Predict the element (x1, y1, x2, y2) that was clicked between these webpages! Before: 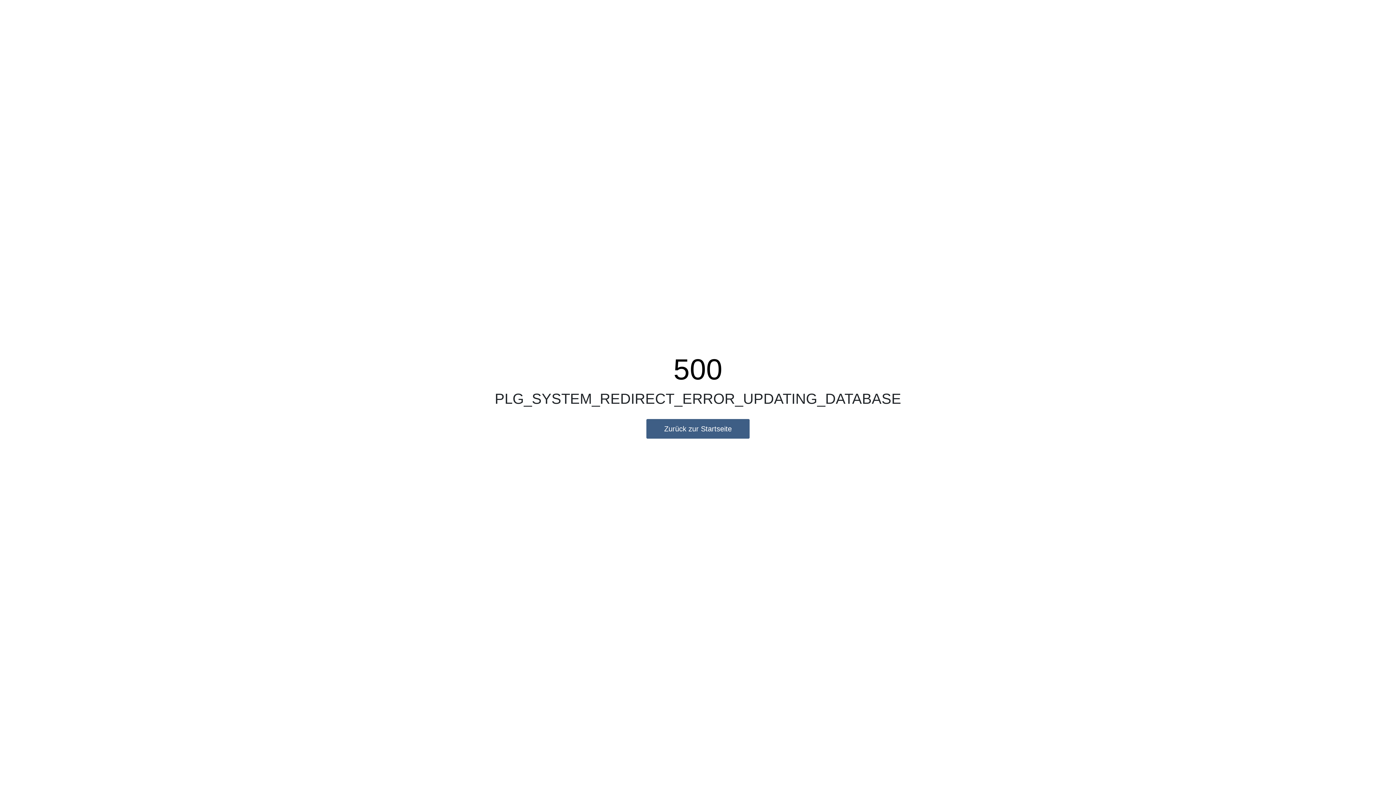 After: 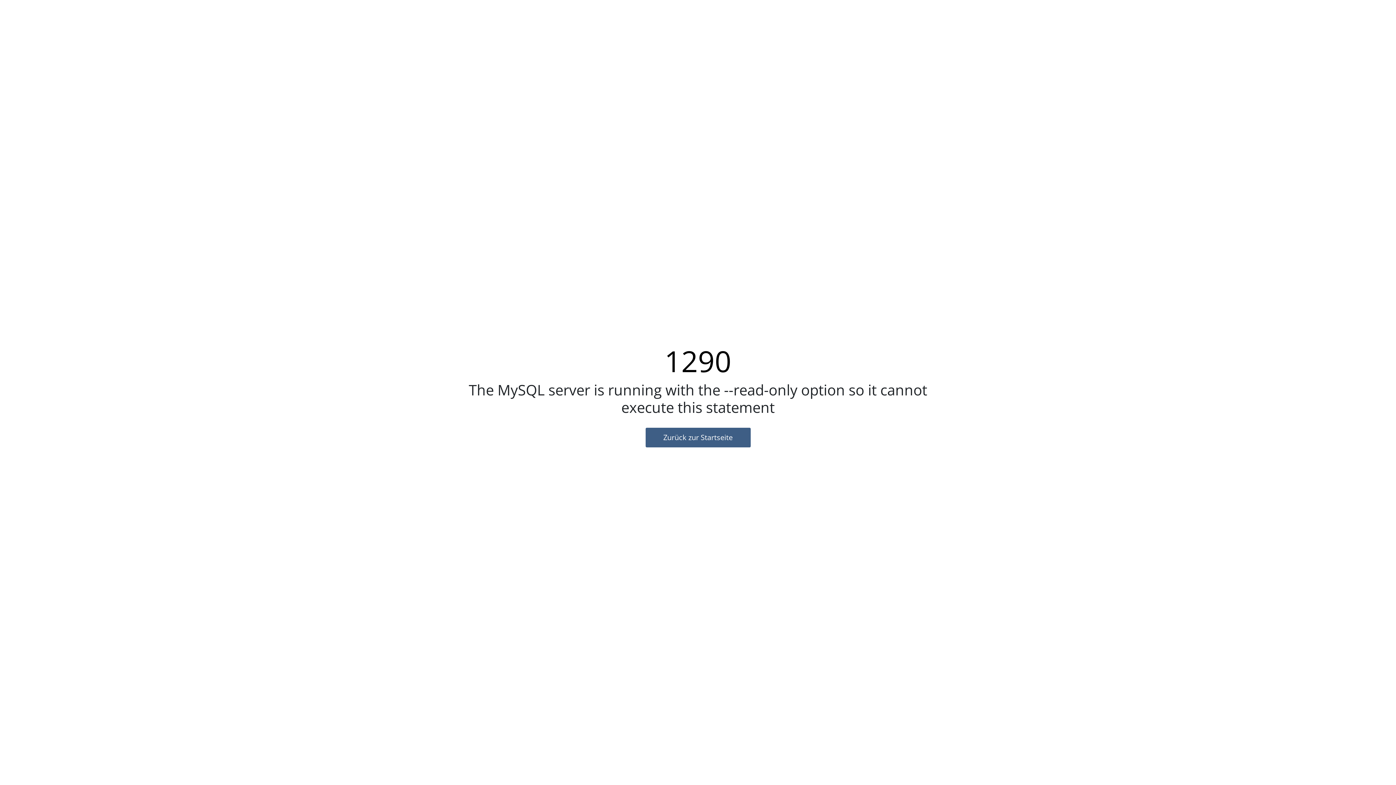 Action: label: Zurück zur Startseite bbox: (646, 419, 749, 438)